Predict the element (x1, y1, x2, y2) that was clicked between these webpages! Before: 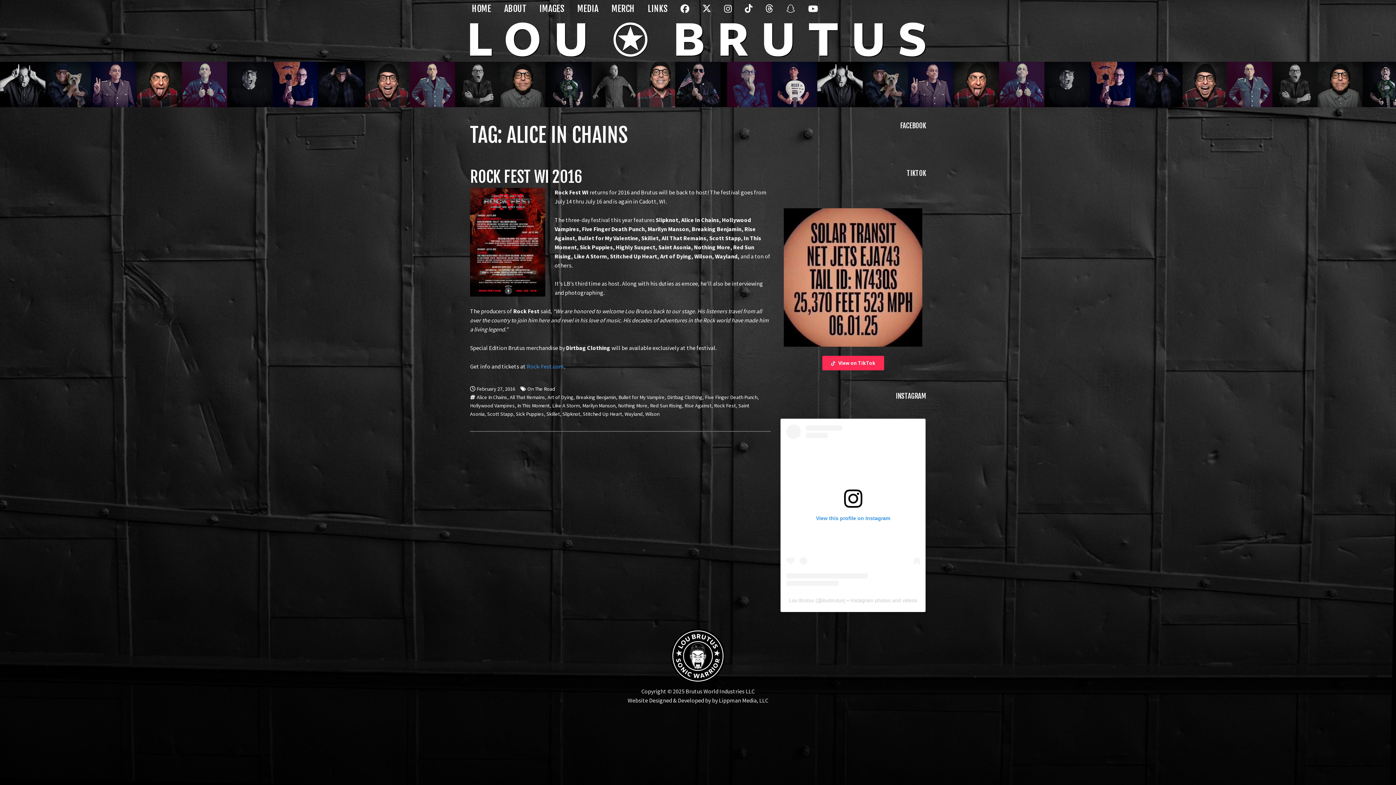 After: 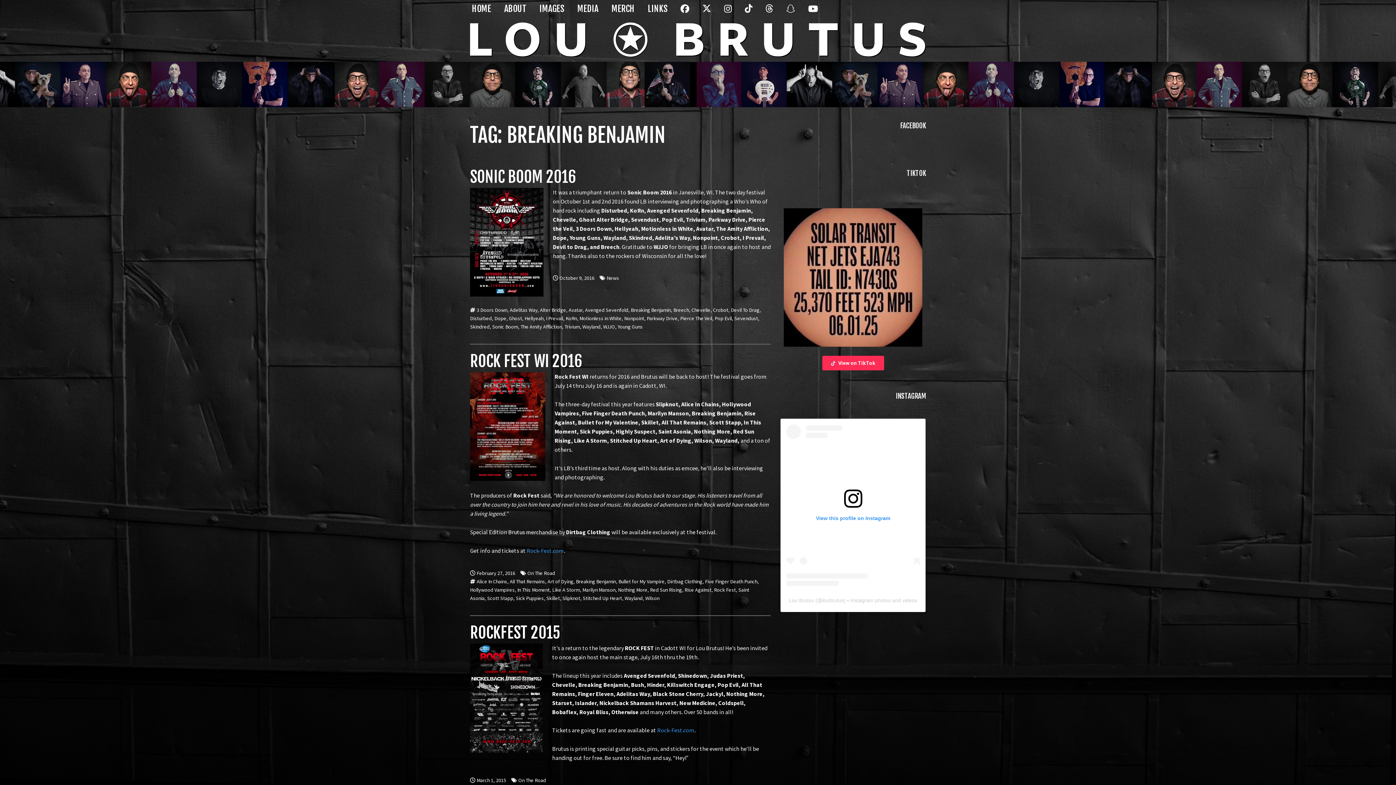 Action: label: Breaking Benjamin bbox: (576, 394, 616, 400)